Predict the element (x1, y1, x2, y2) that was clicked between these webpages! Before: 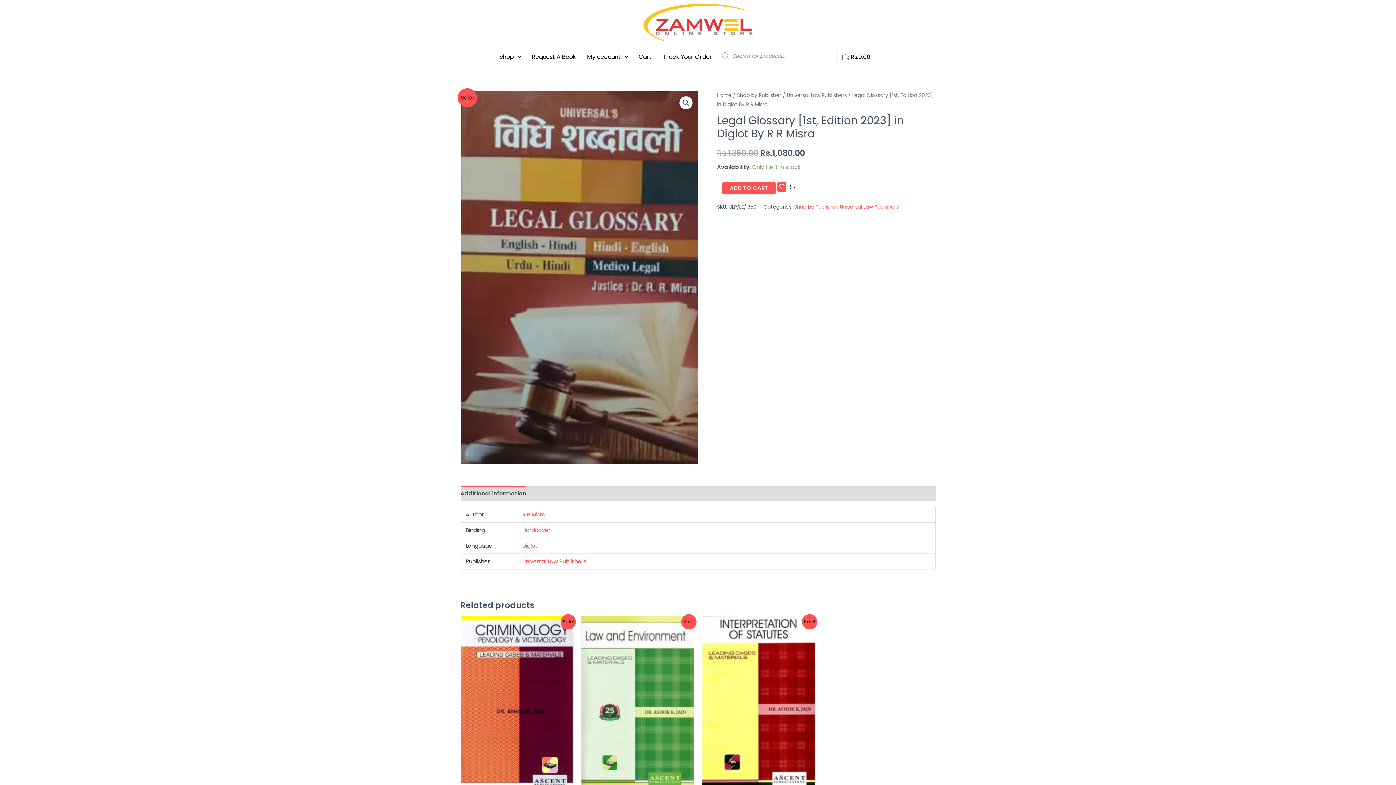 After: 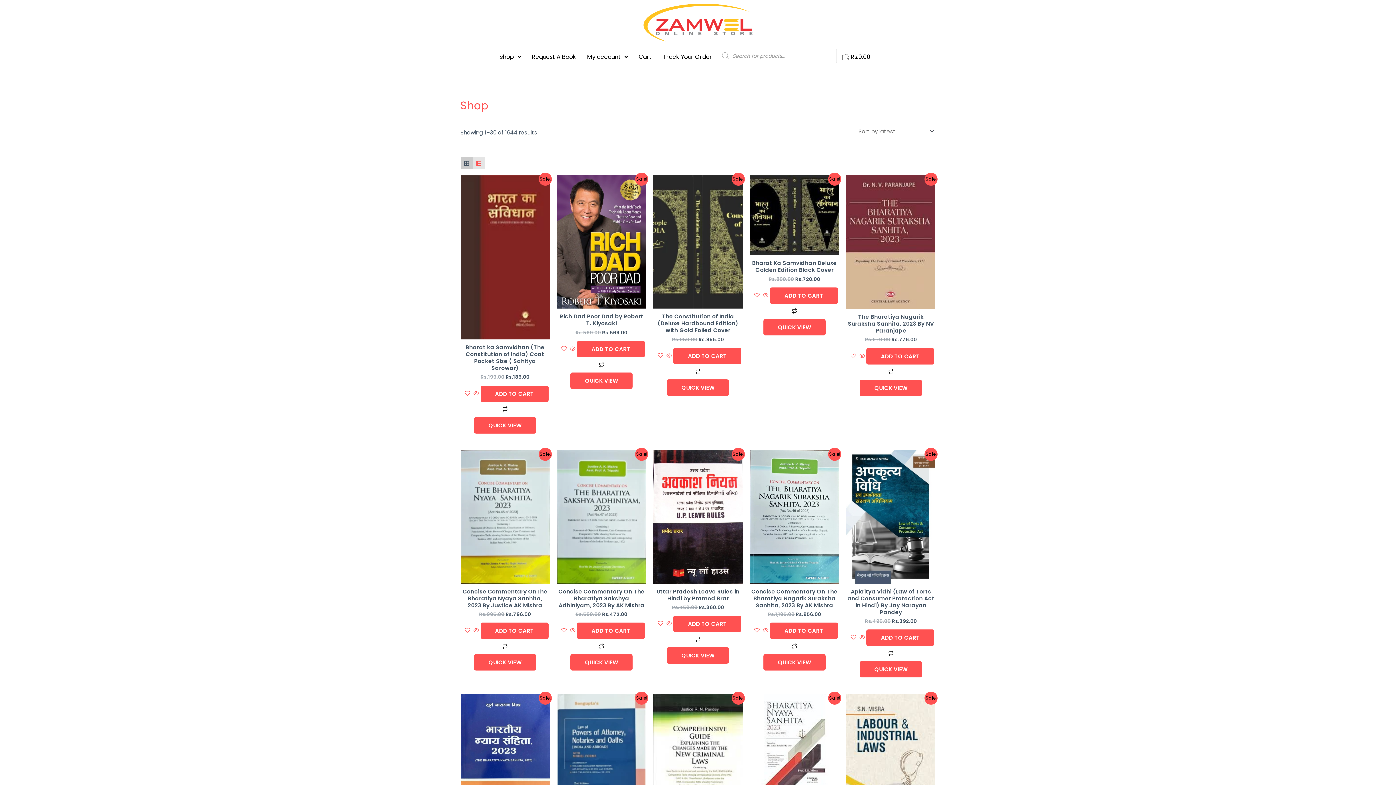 Action: bbox: (494, 48, 526, 65) label: shop